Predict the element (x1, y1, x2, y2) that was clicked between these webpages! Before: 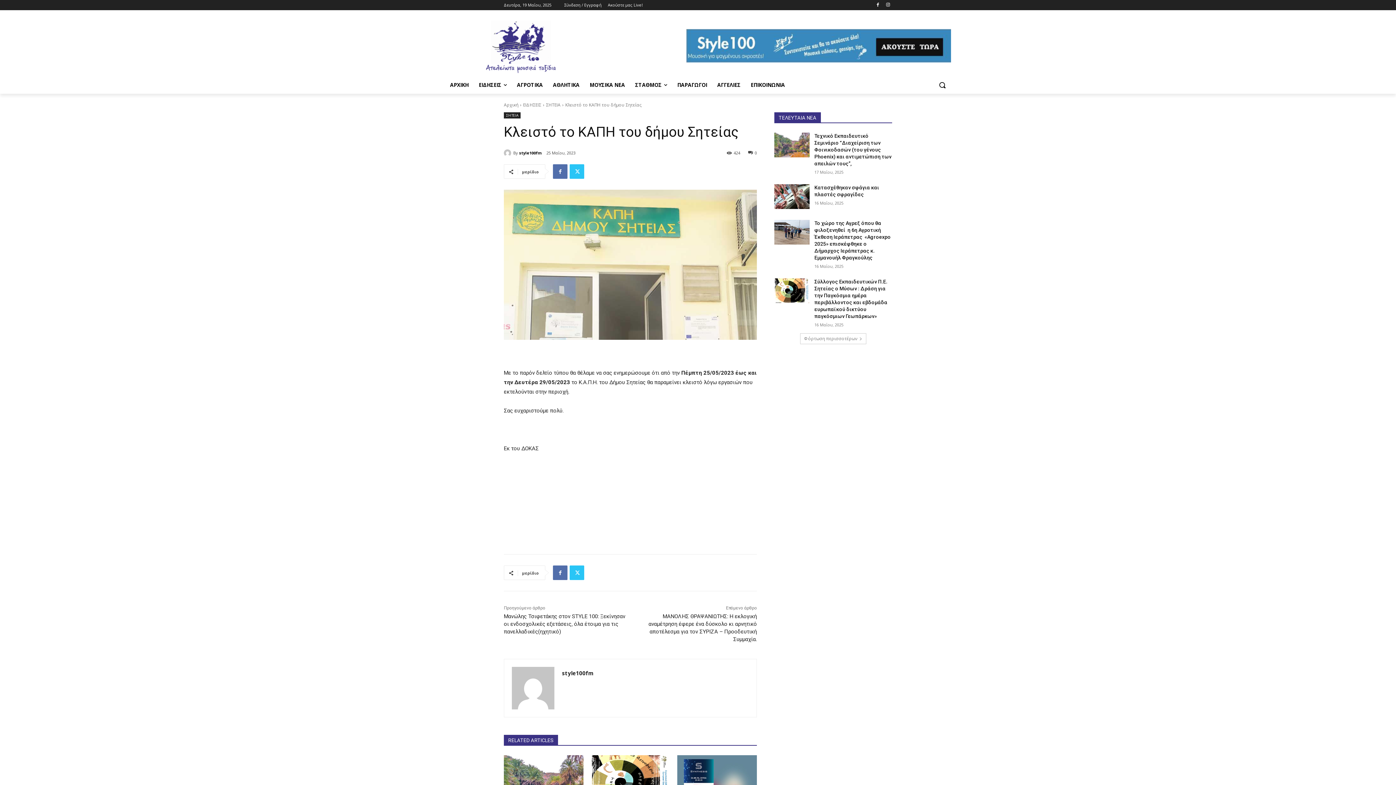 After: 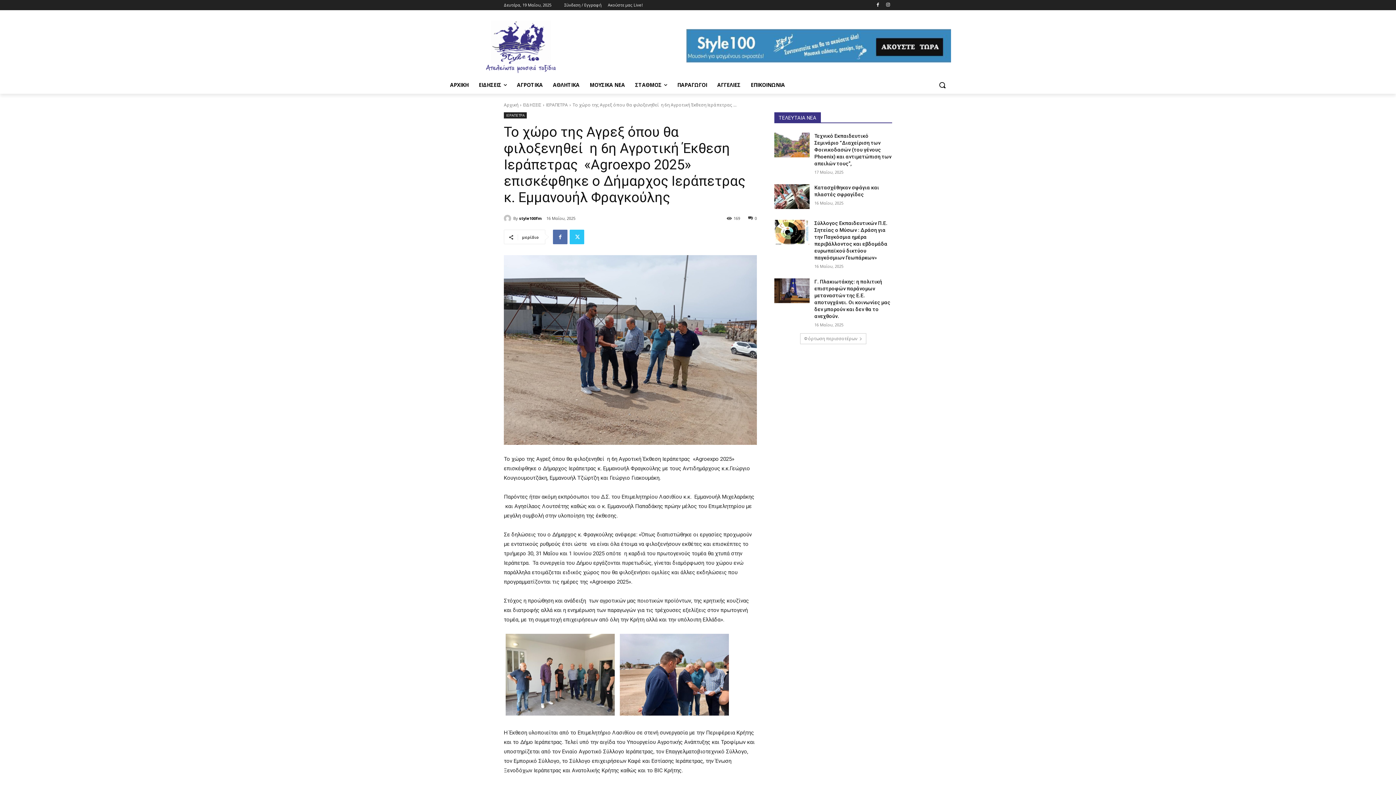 Action: bbox: (774, 220, 809, 244)